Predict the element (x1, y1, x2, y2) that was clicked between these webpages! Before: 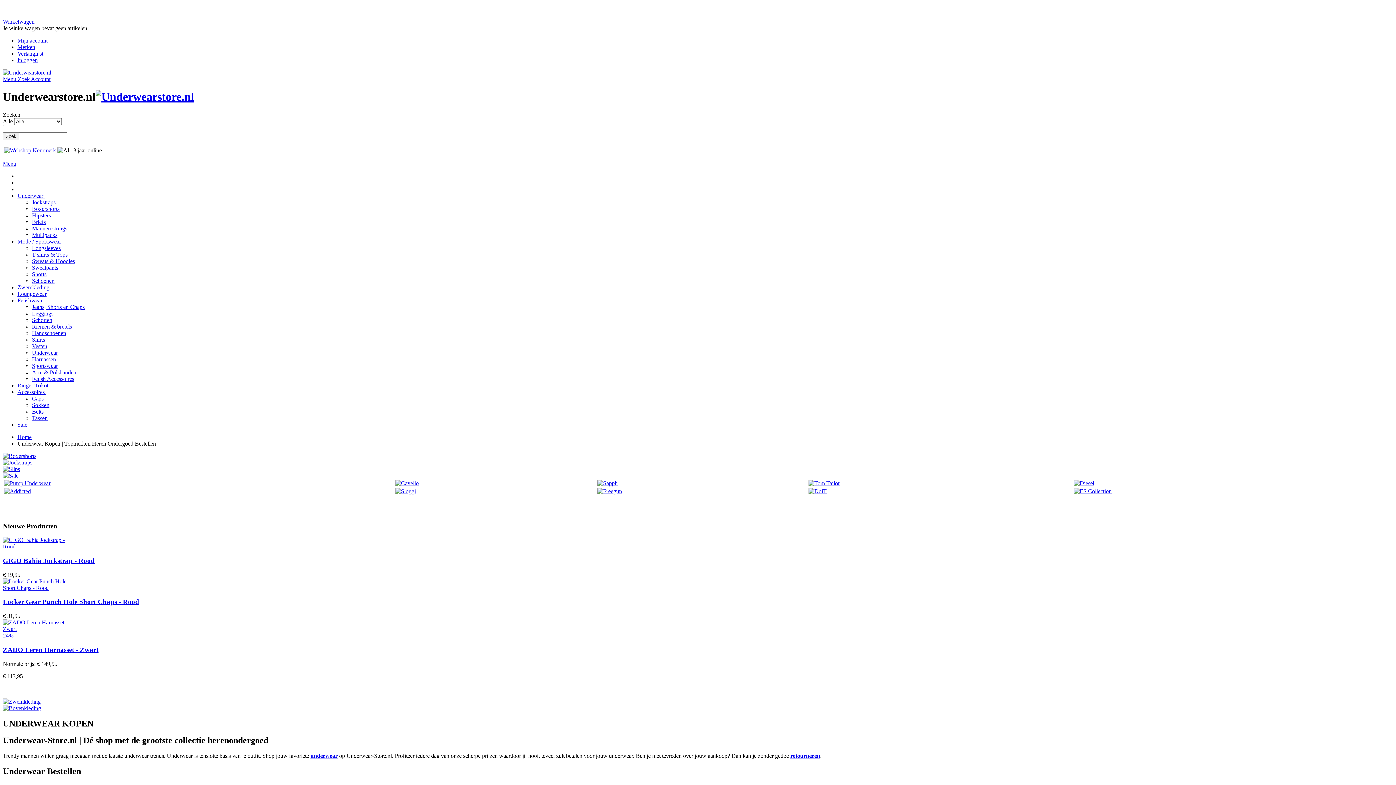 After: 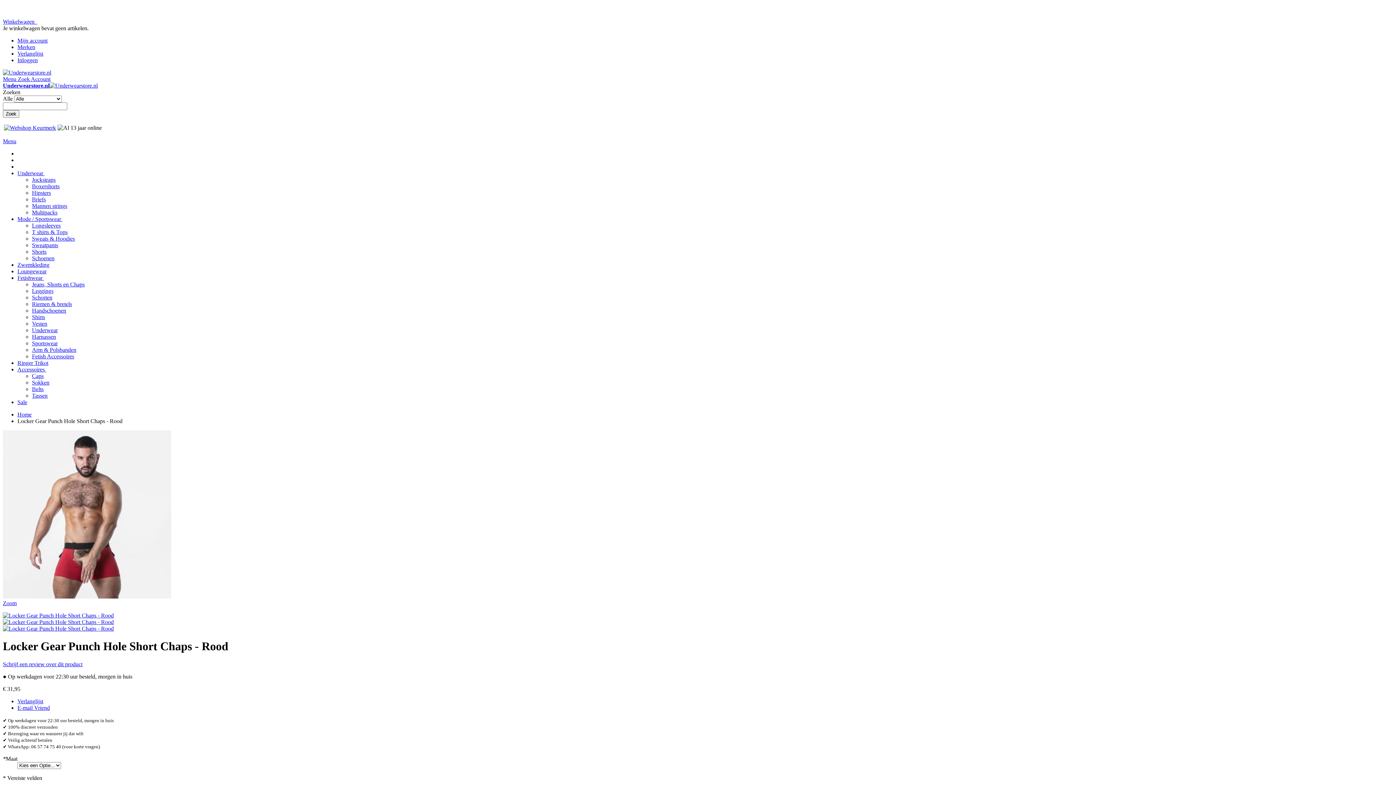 Action: label: Locker Gear Punch Hole Short Chaps - Rood bbox: (2, 598, 139, 605)